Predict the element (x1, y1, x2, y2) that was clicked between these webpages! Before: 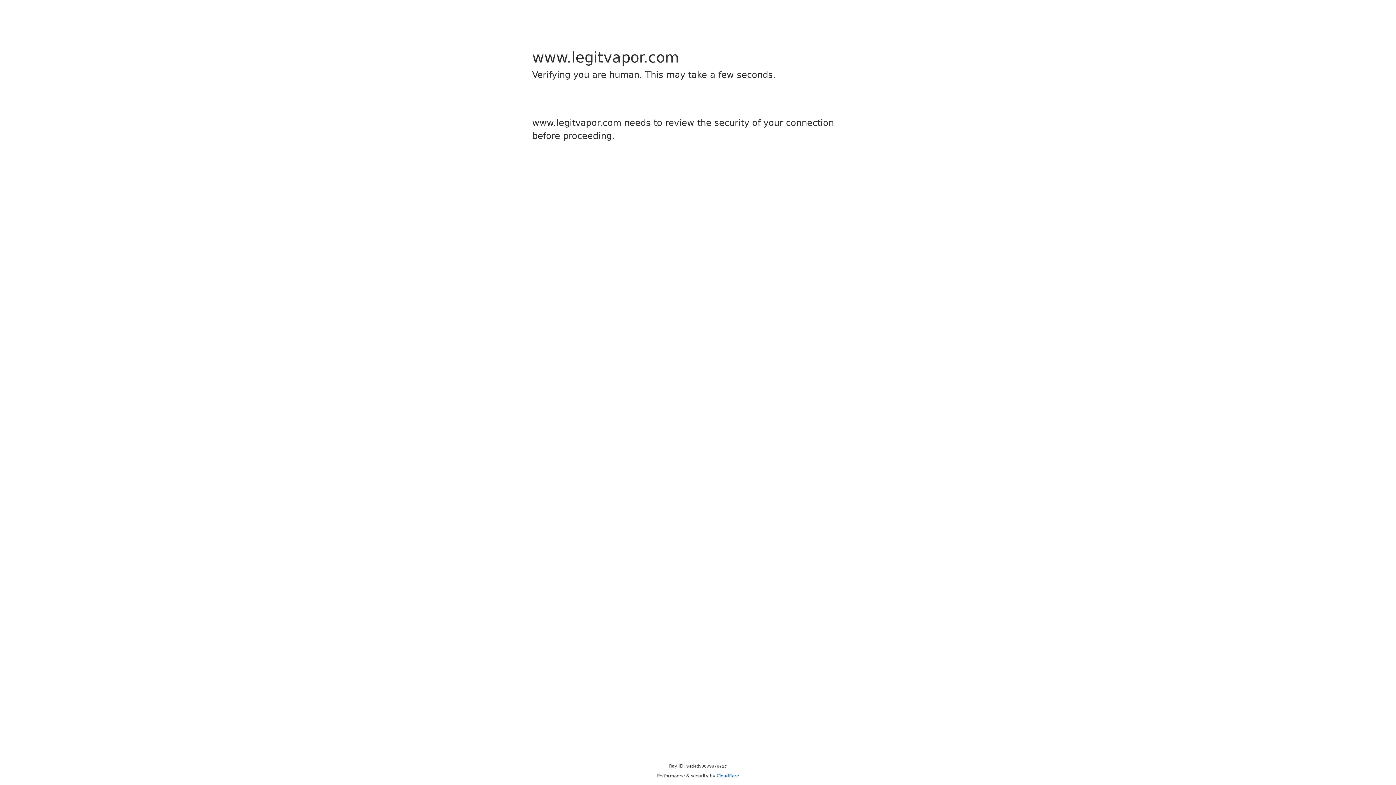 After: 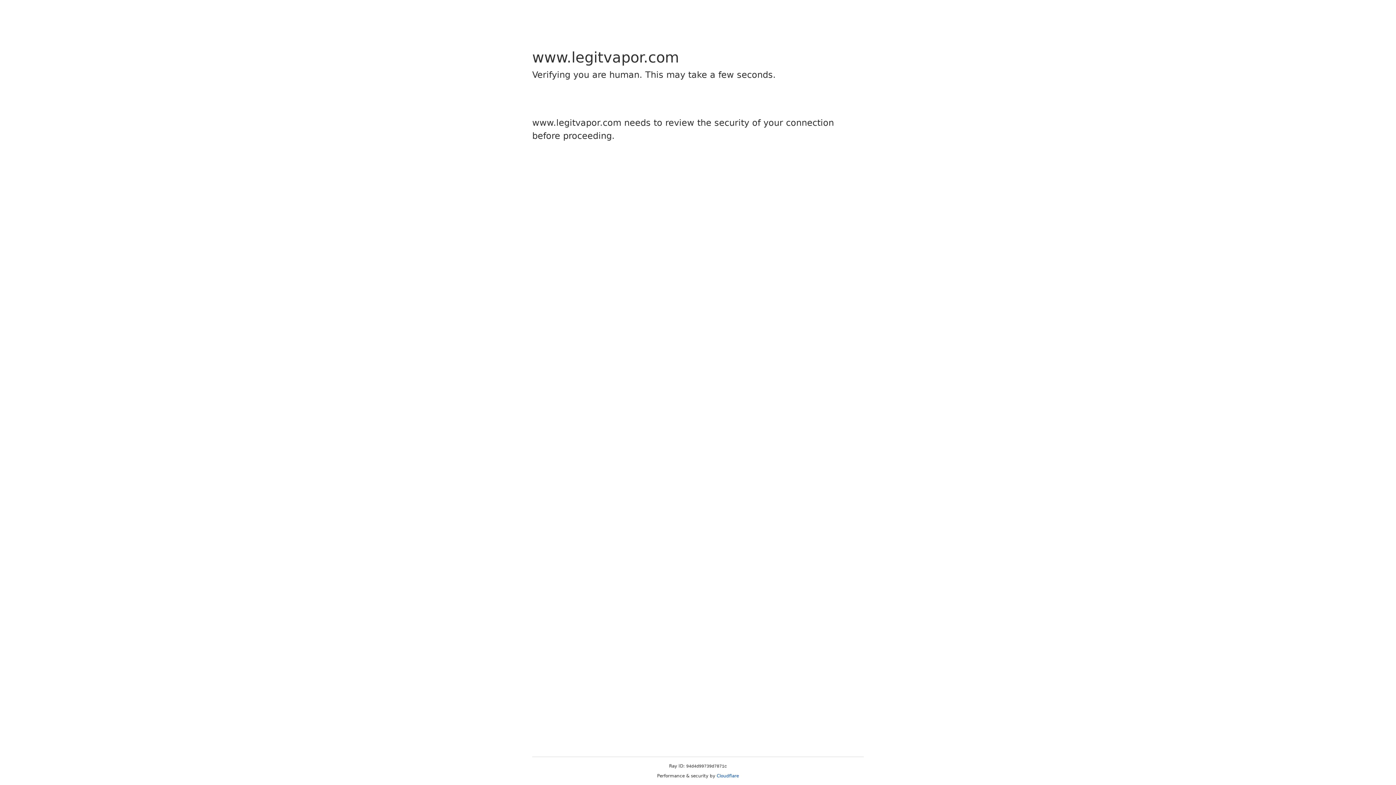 Action: label: Cloudflare bbox: (716, 773, 739, 778)